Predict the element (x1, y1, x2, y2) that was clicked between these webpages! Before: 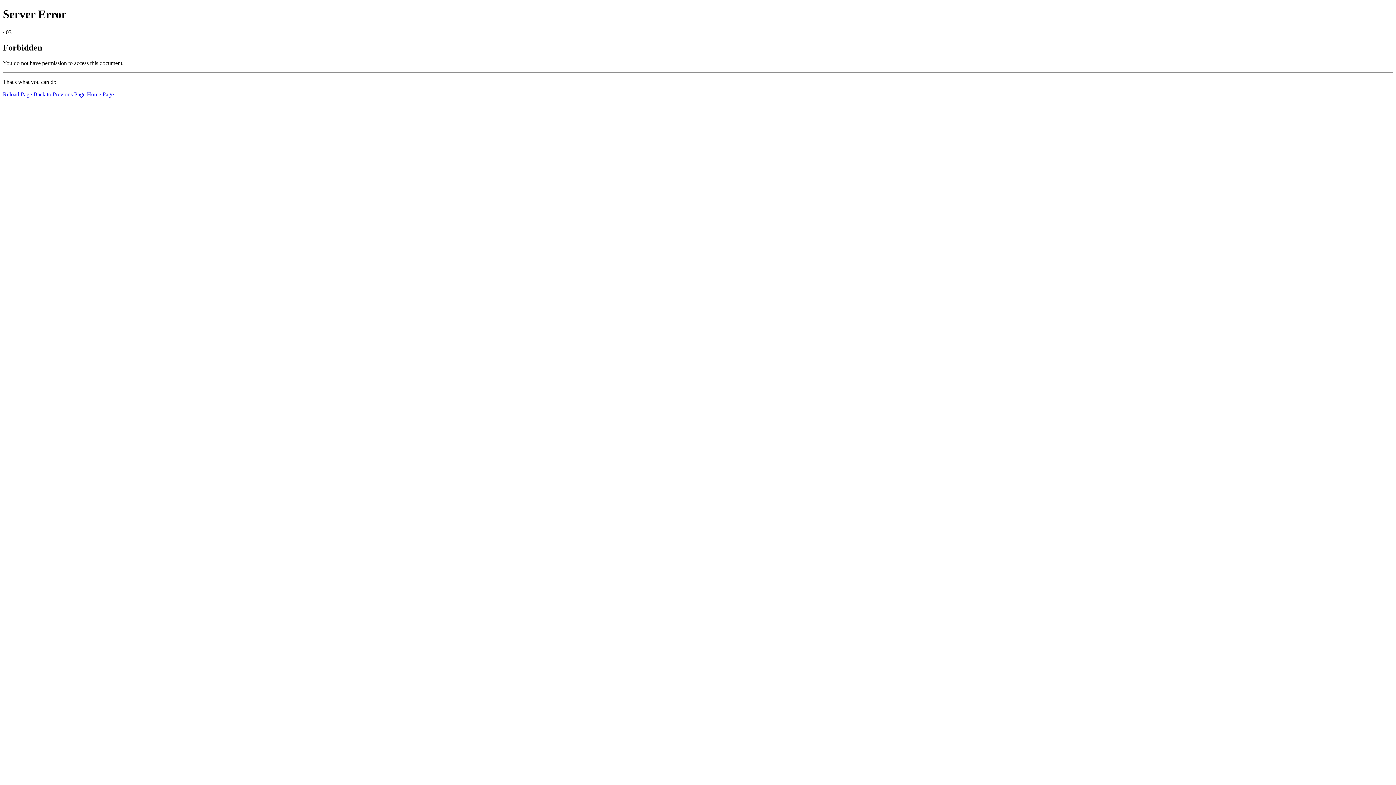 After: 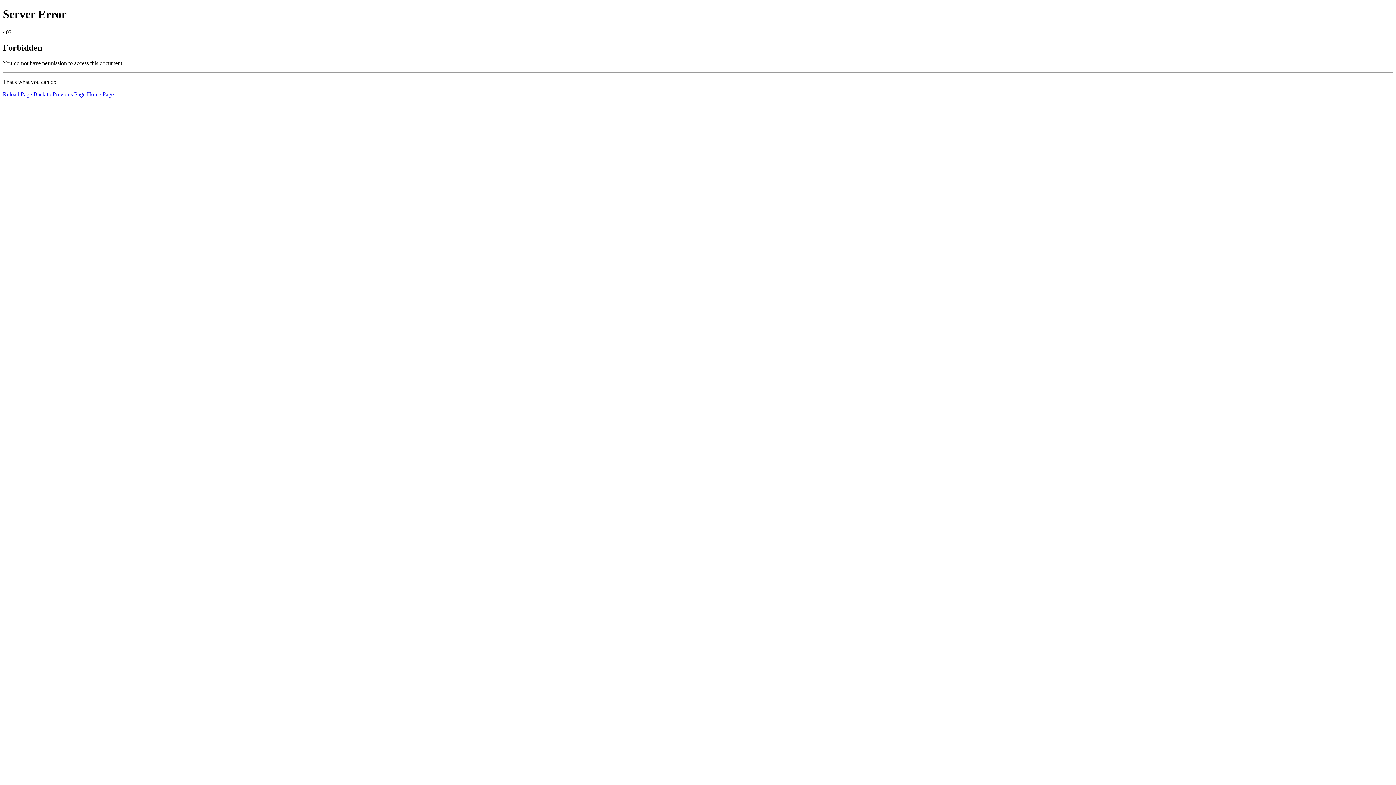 Action: bbox: (2, 91, 32, 97) label: Reload Page